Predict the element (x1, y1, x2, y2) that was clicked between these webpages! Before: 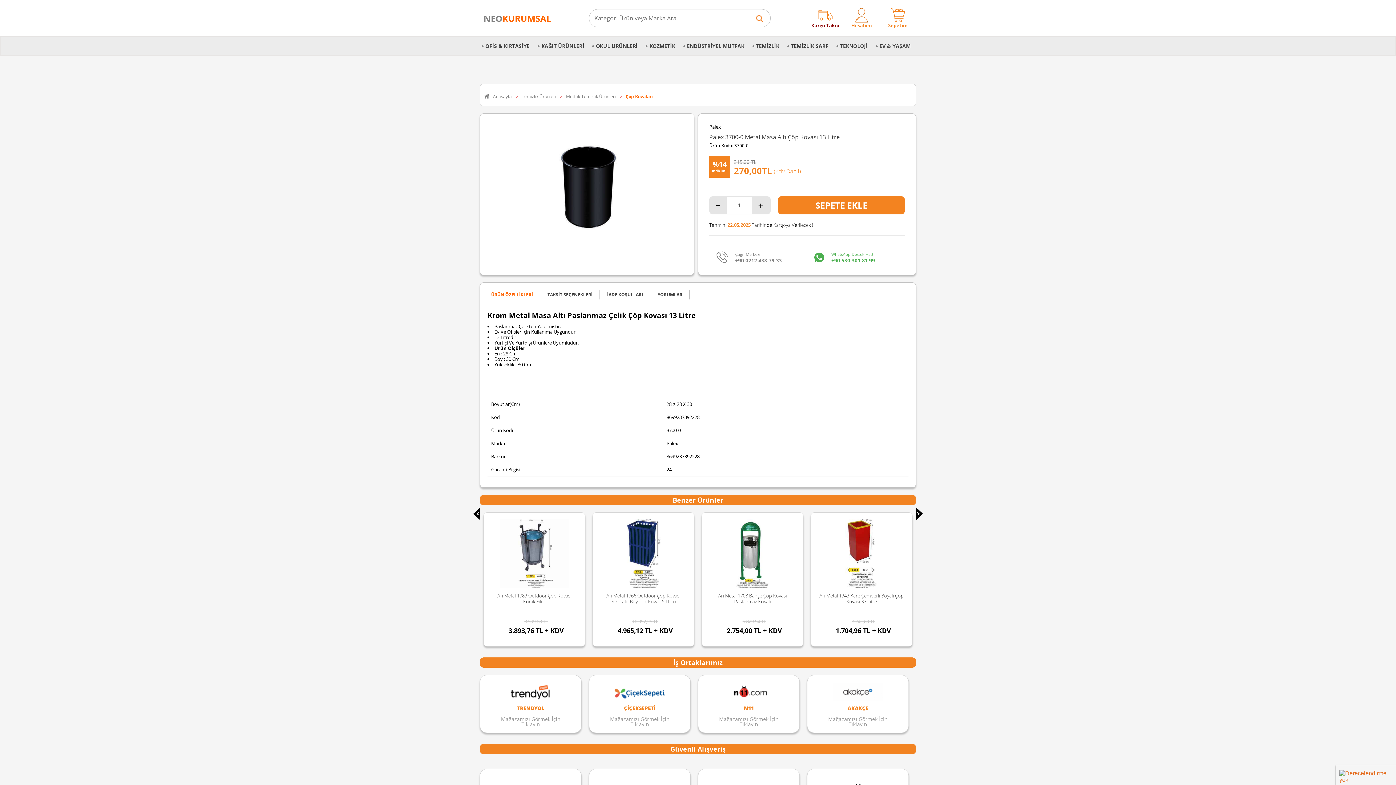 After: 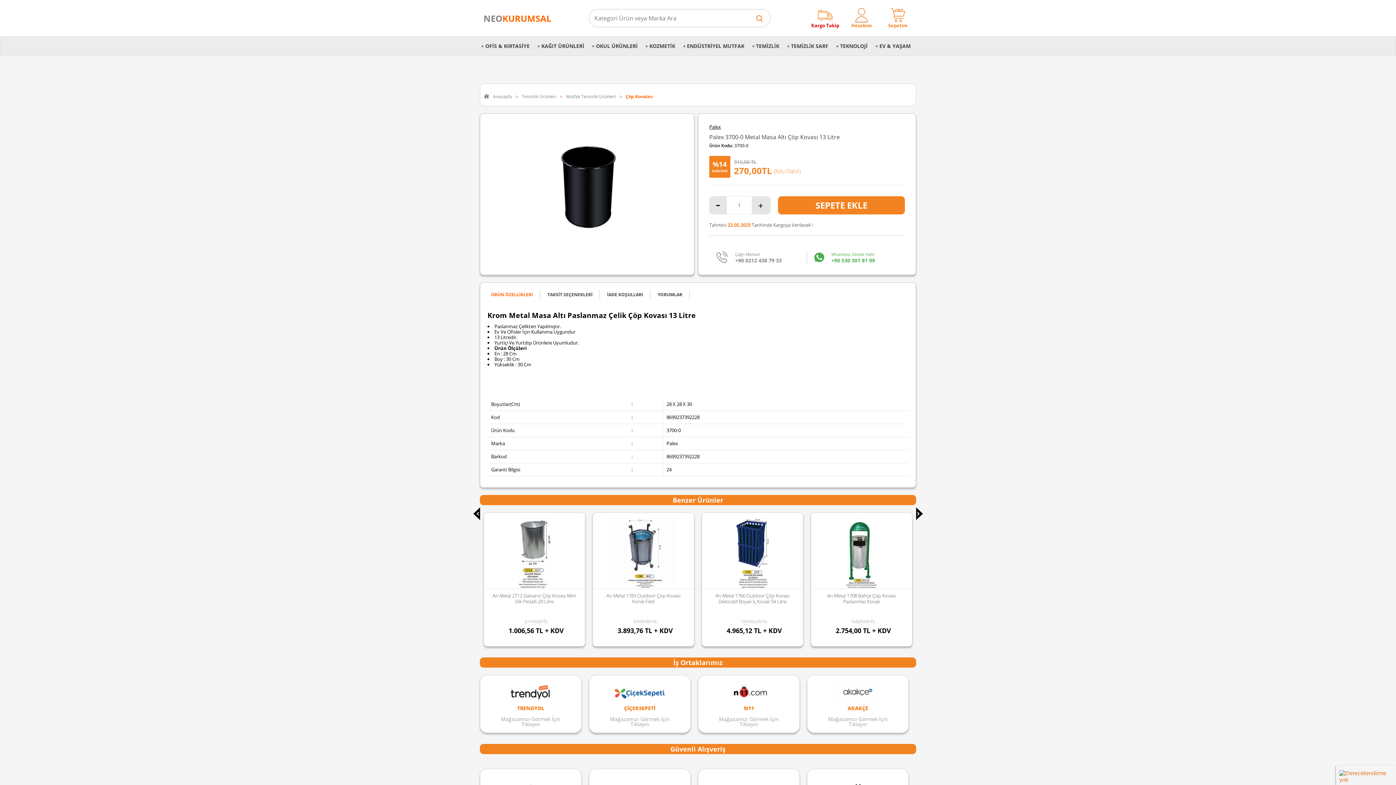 Action: bbox: (709, 196, 726, 214) label: -